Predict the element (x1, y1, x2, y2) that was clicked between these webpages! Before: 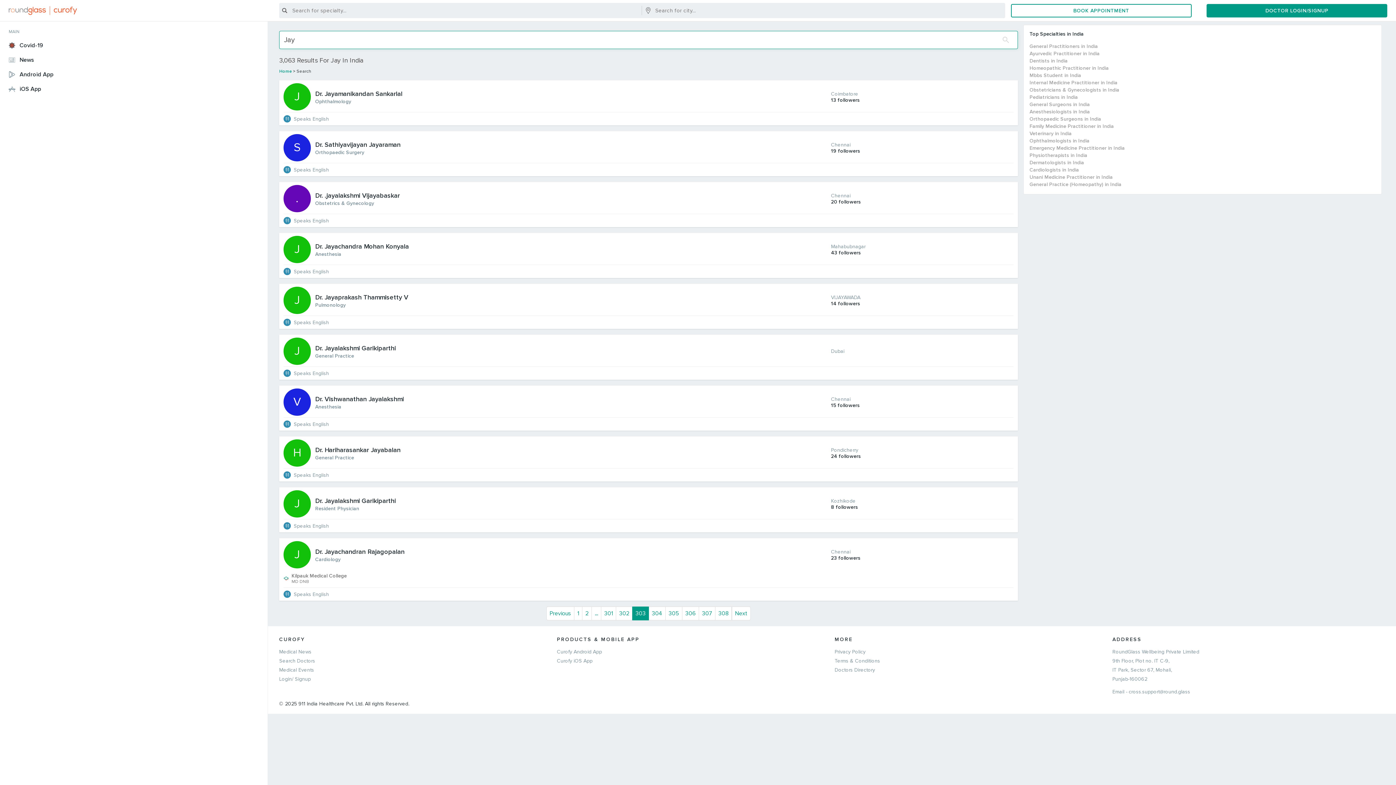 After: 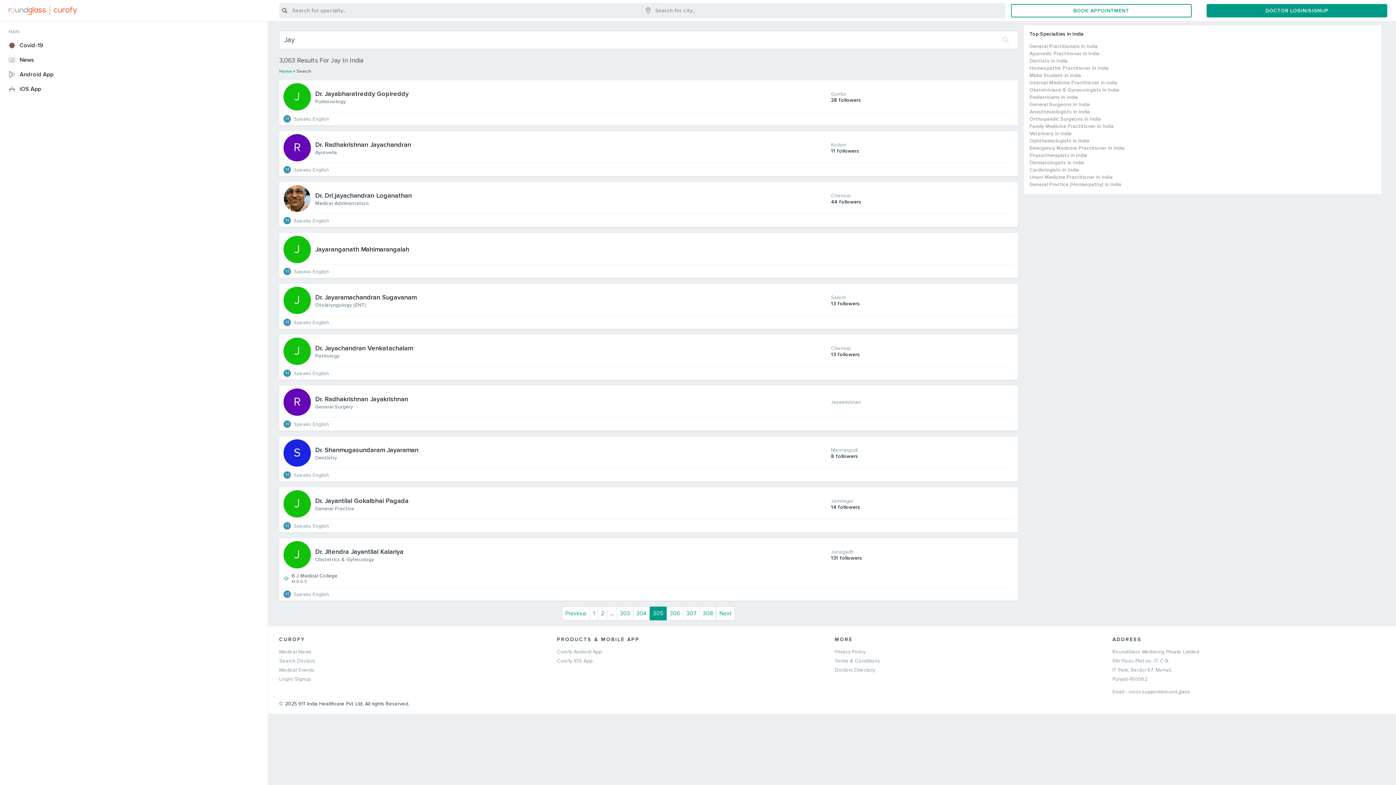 Action: bbox: (665, 606, 682, 620) label: Page 305